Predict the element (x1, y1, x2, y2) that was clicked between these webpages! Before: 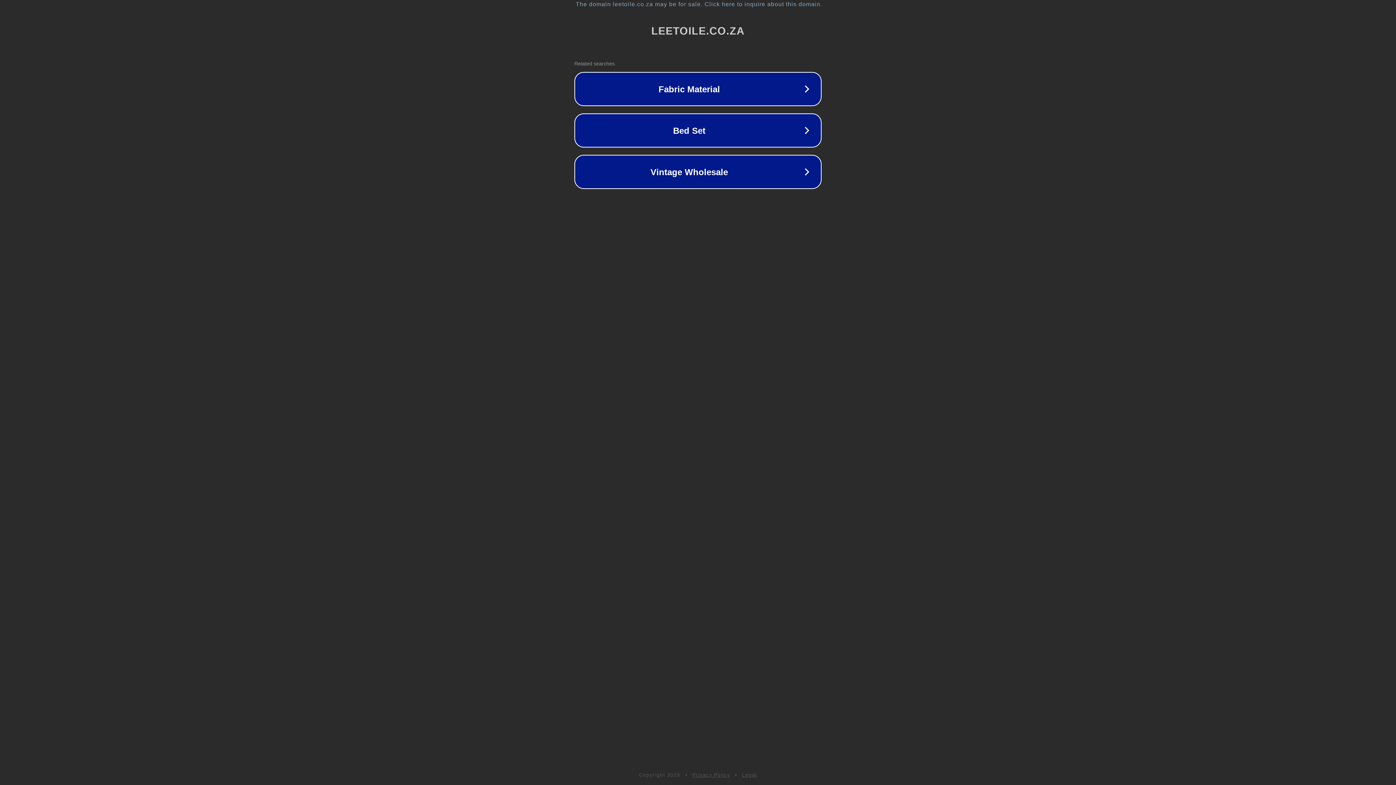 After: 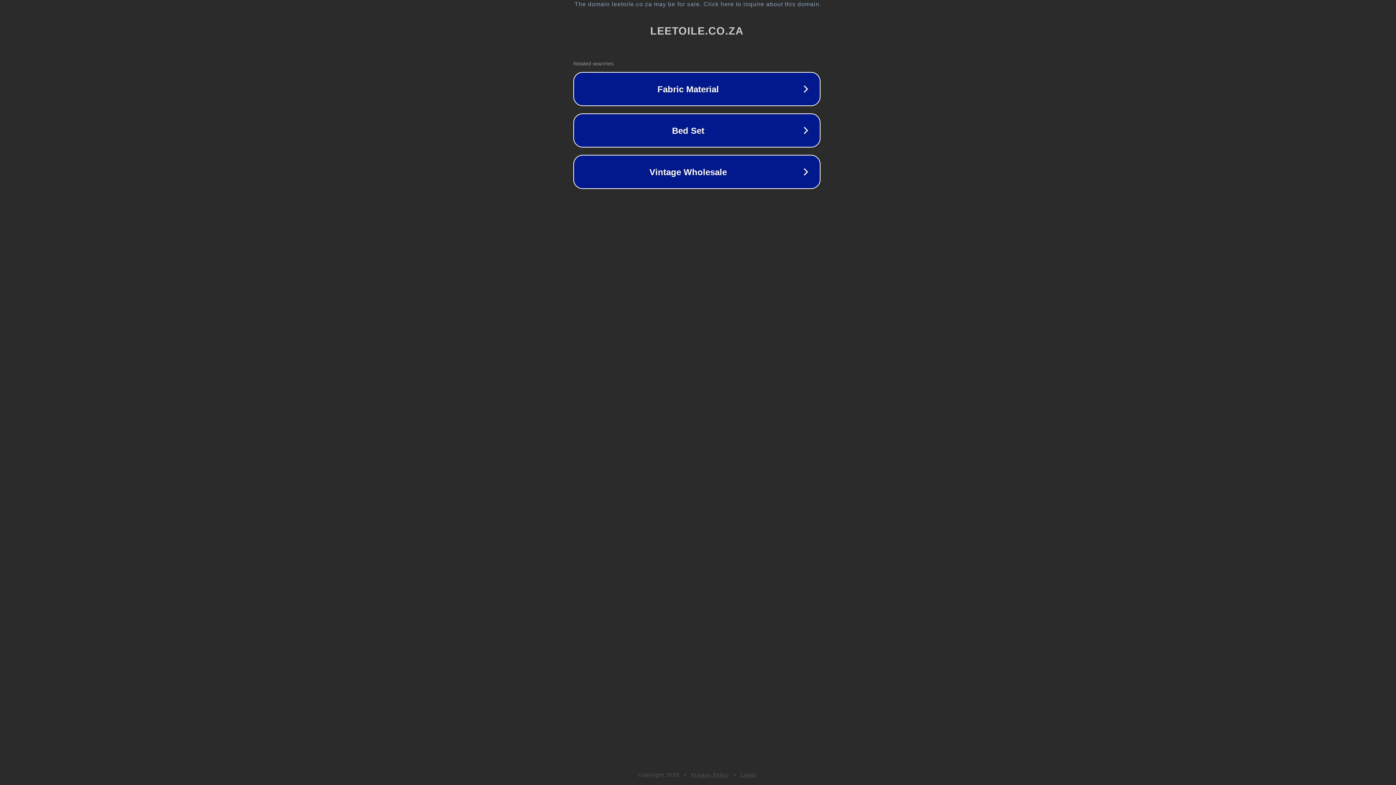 Action: label: The domain leetoile.co.za may be for sale. Click here to inquire about this domain. bbox: (1, 1, 1397, 7)